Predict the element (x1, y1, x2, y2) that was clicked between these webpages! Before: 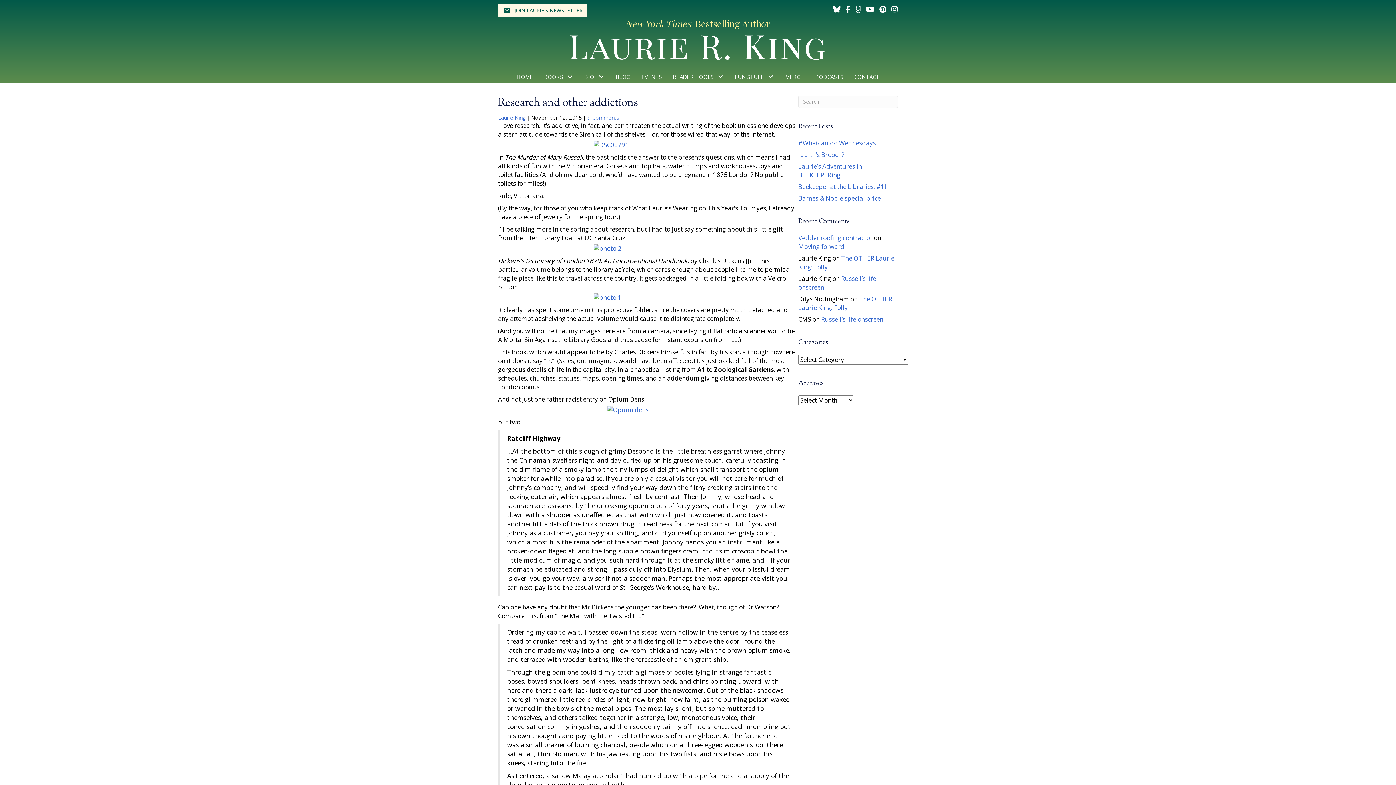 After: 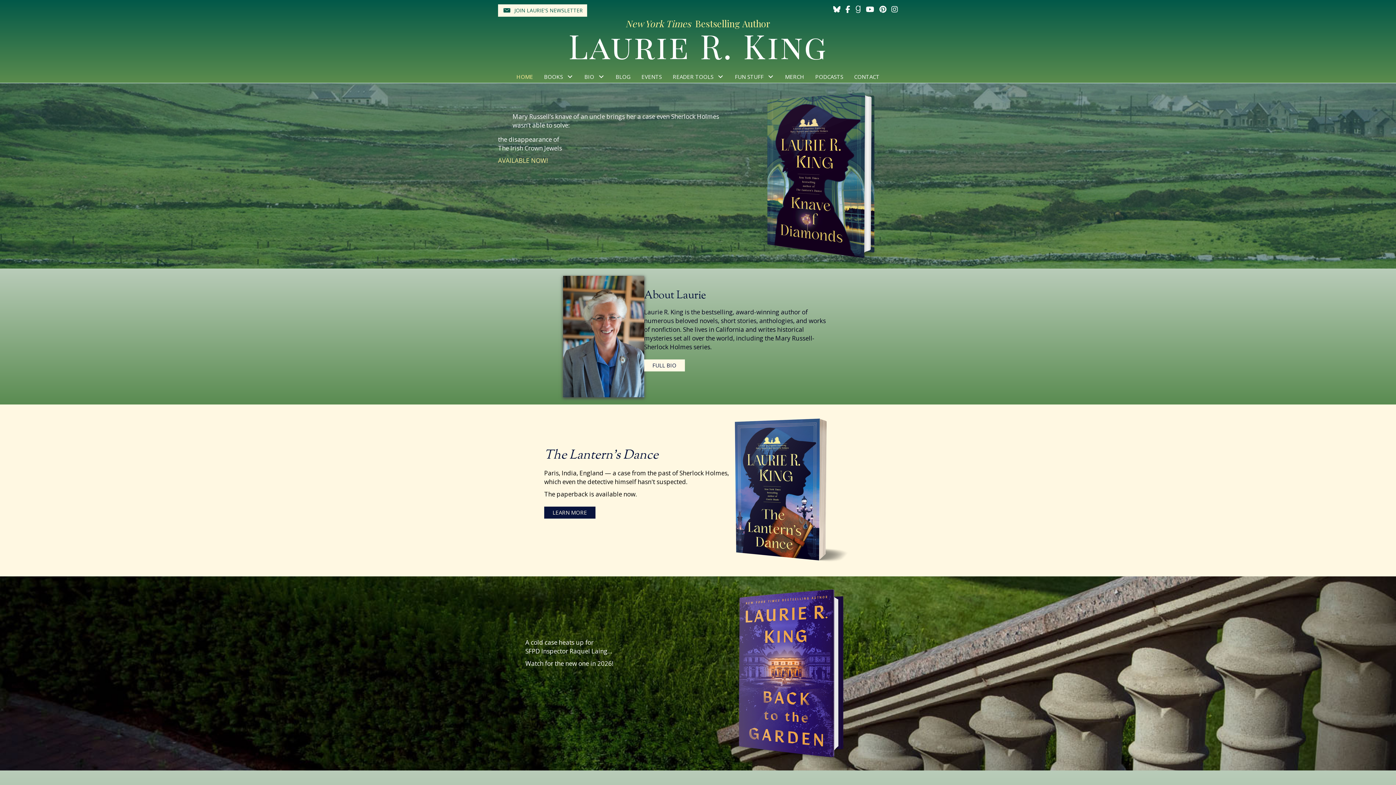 Action: bbox: (511, 70, 538, 82) label: HOME